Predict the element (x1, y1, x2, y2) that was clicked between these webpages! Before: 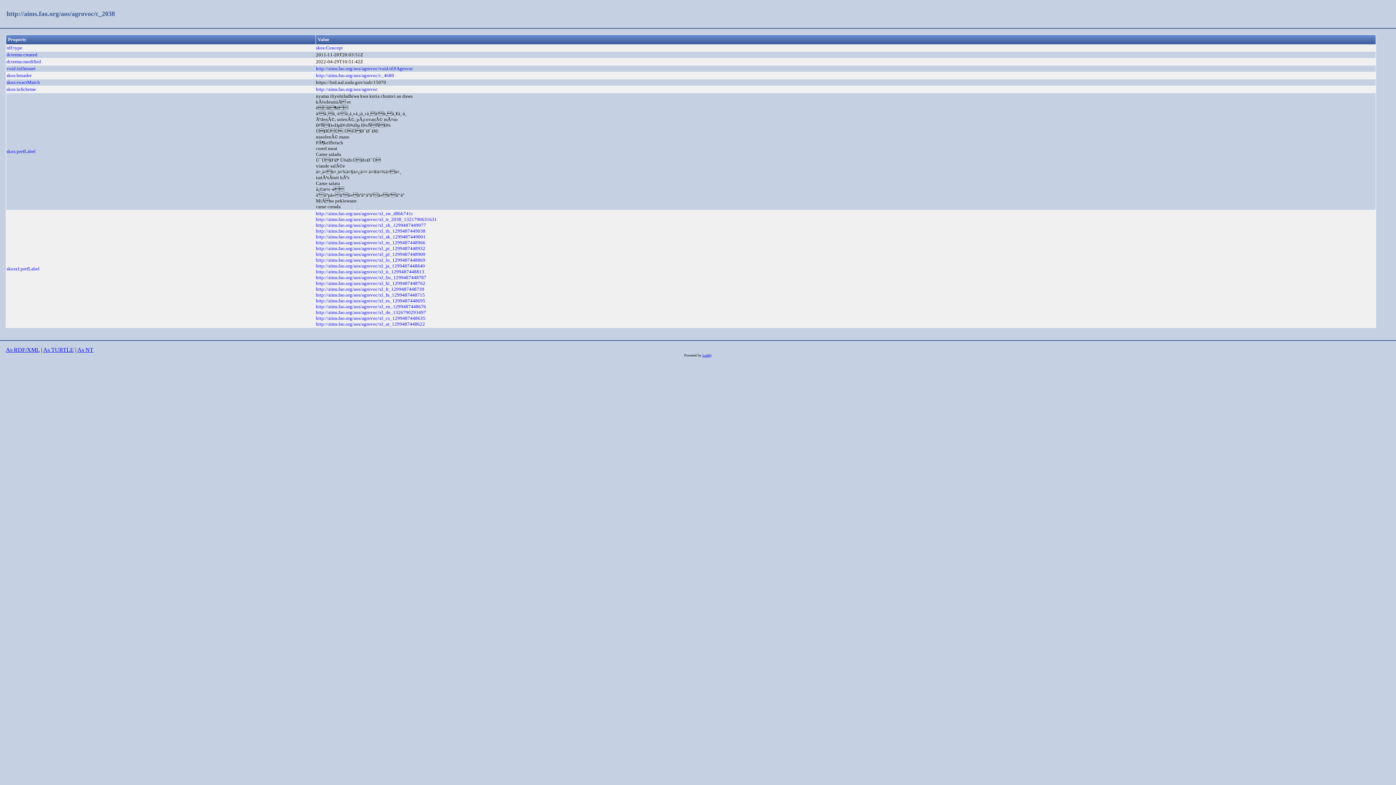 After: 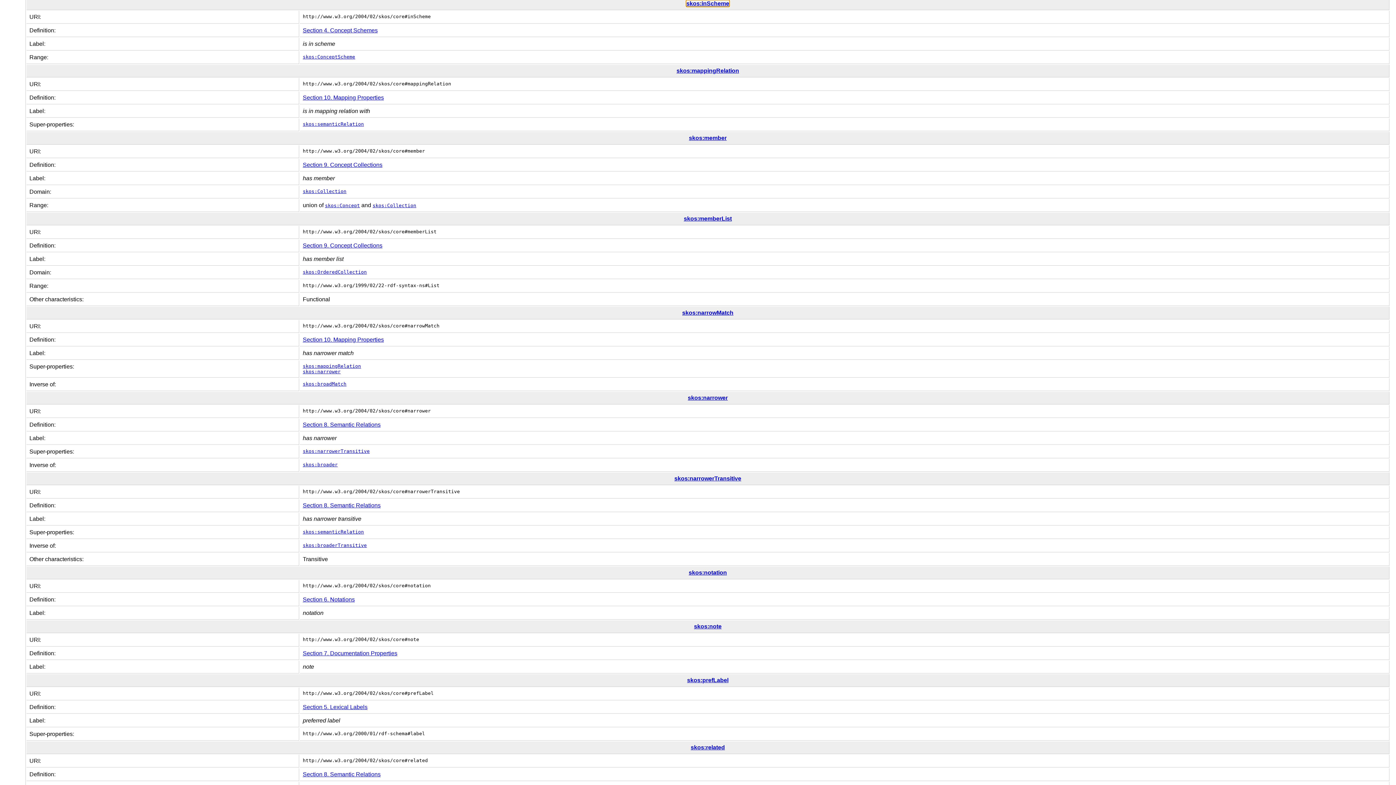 Action: label: skos:inScheme bbox: (6, 86, 36, 92)